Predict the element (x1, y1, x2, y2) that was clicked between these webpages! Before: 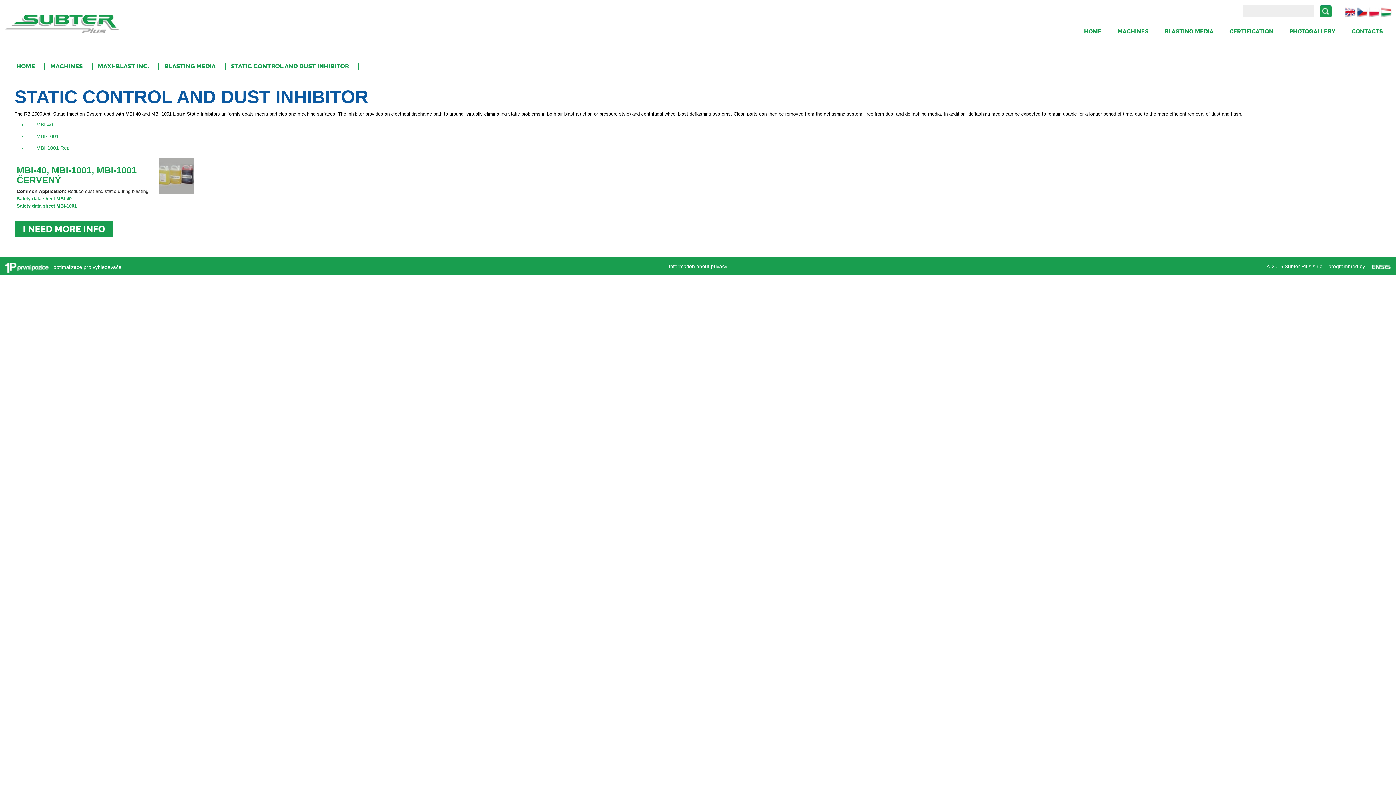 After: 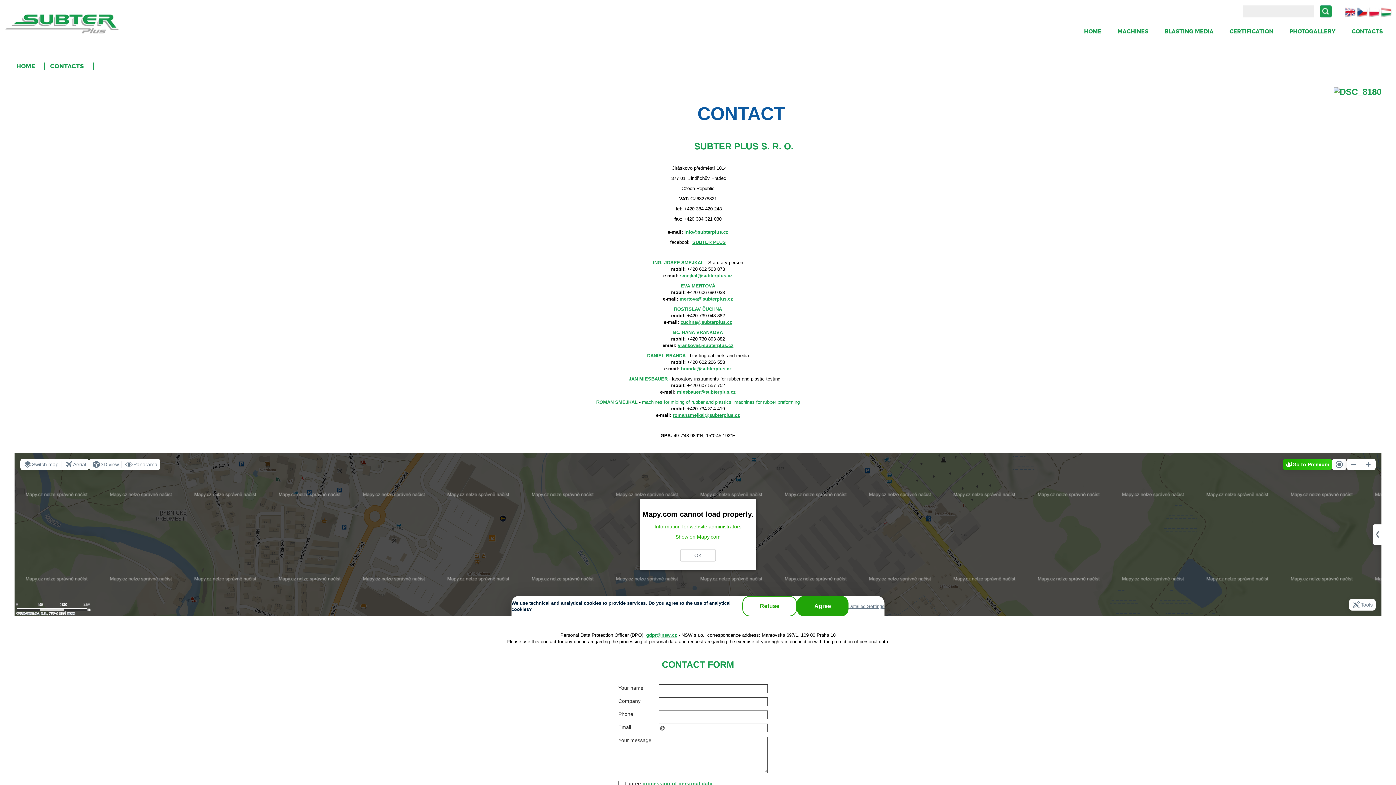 Action: bbox: (1345, 25, 1389, 37) label: CONTACTS